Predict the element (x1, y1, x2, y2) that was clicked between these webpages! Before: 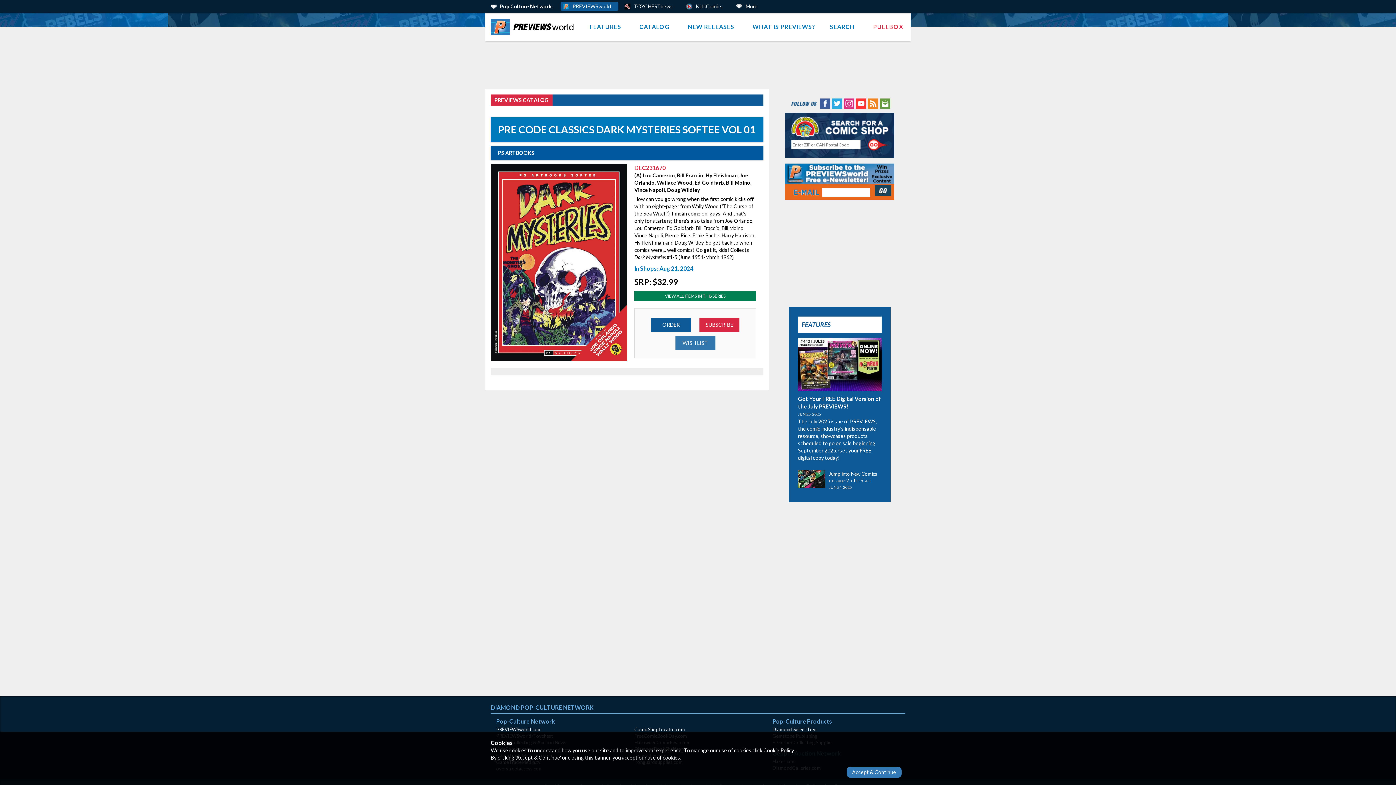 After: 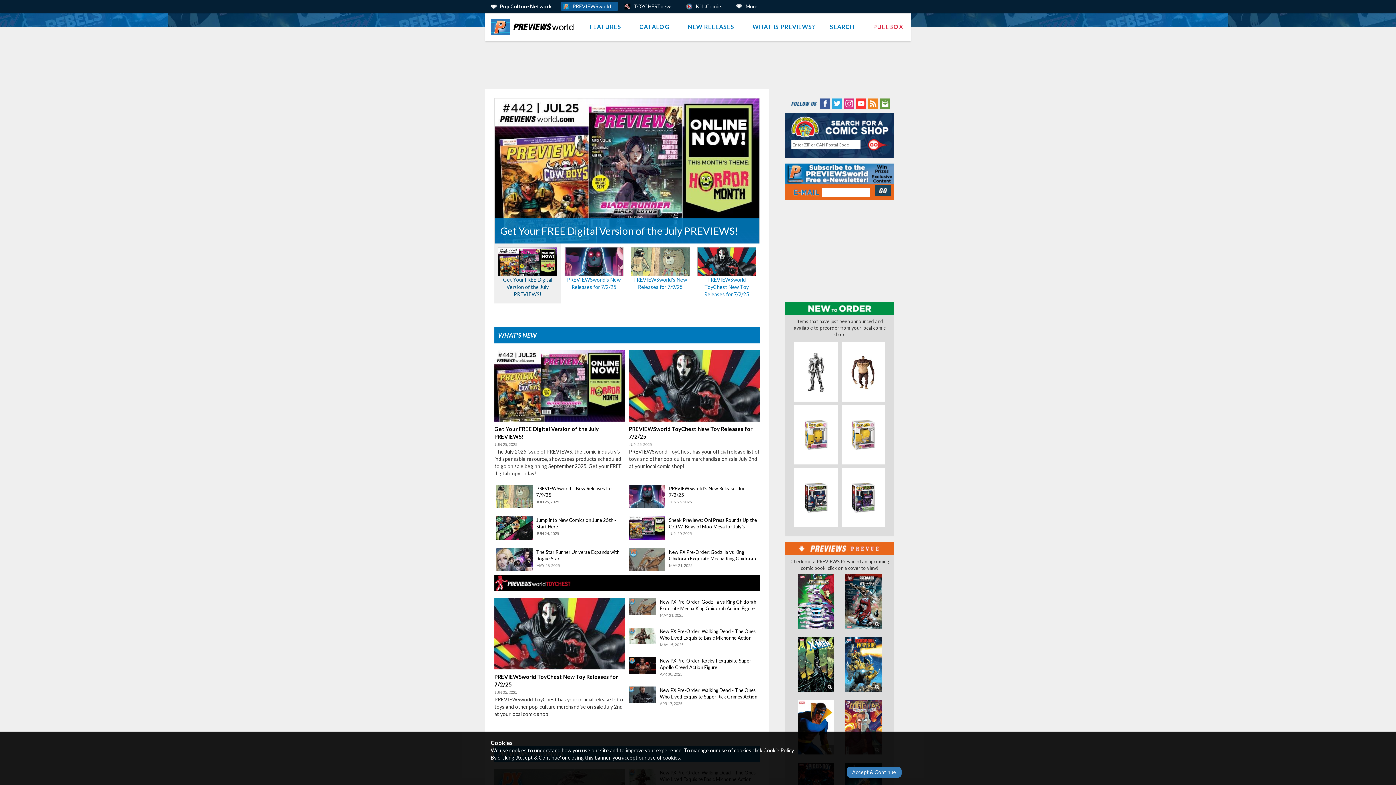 Action: bbox: (485, 12, 582, 41)